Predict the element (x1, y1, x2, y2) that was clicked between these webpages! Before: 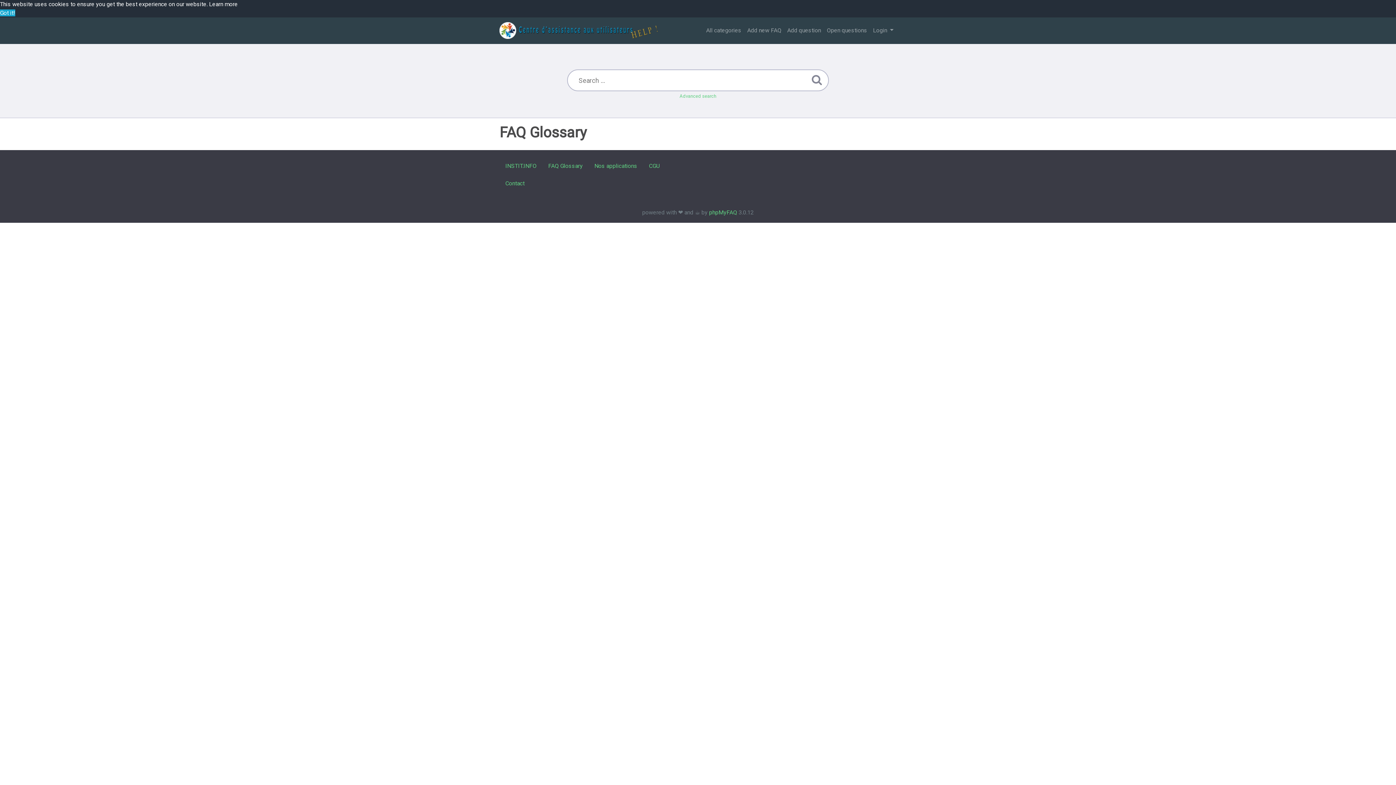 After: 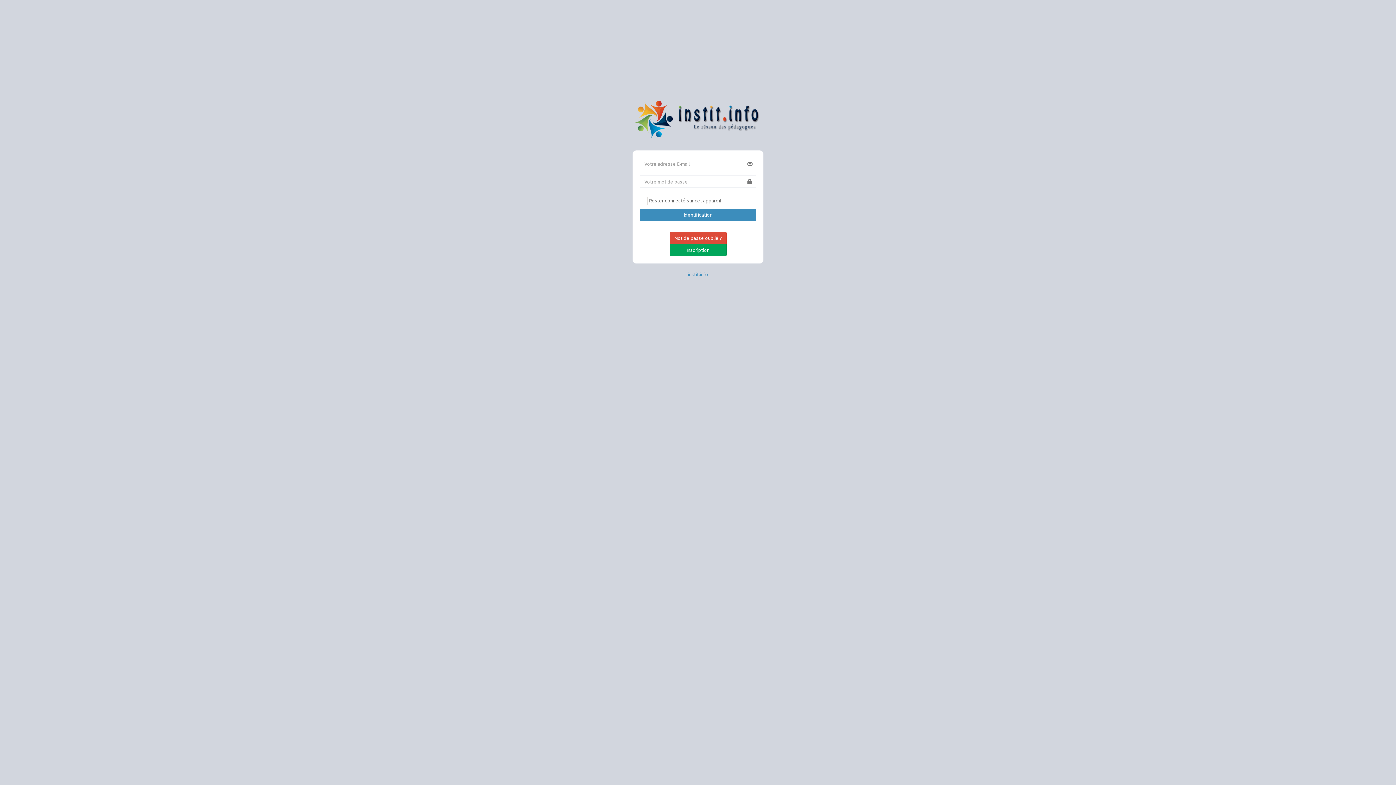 Action: bbox: (594, 162, 637, 169) label: Nos applications